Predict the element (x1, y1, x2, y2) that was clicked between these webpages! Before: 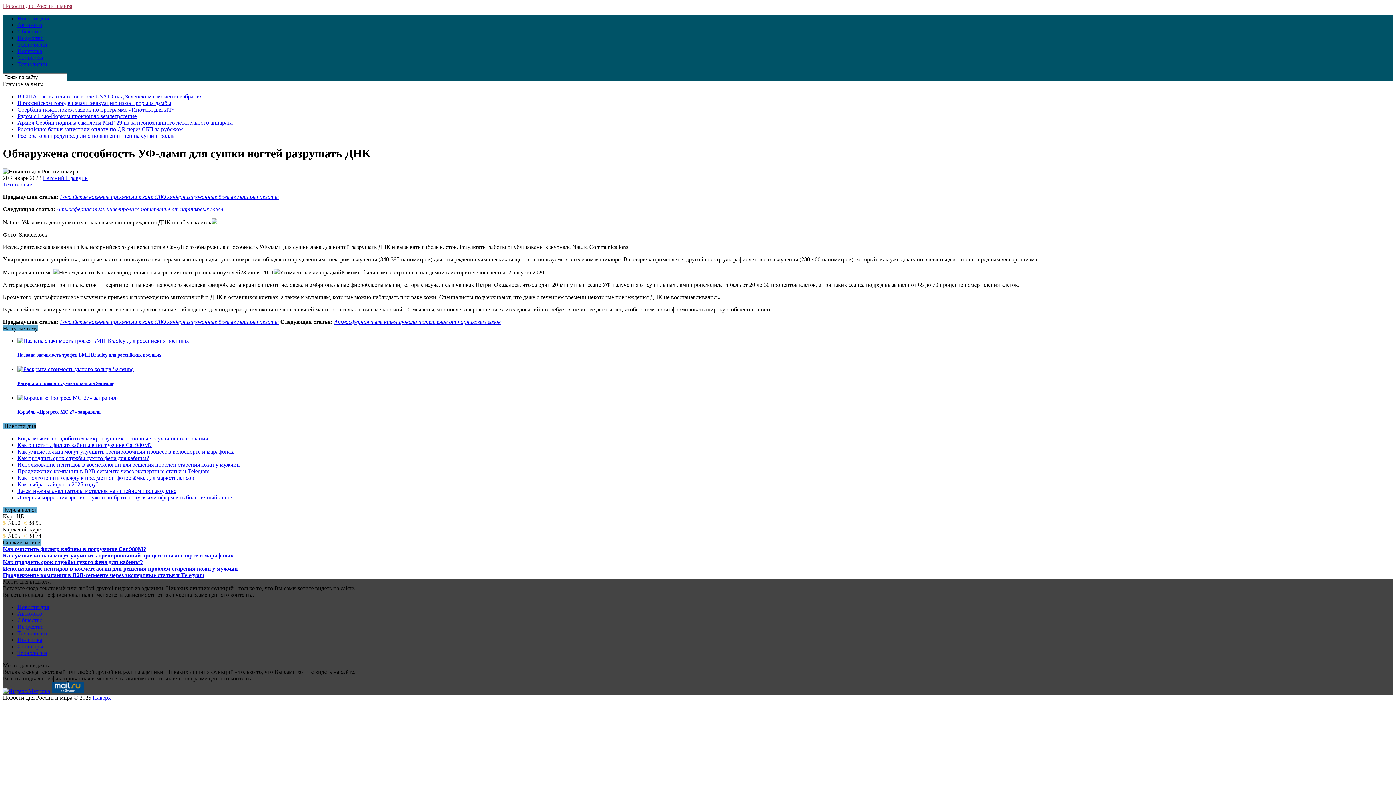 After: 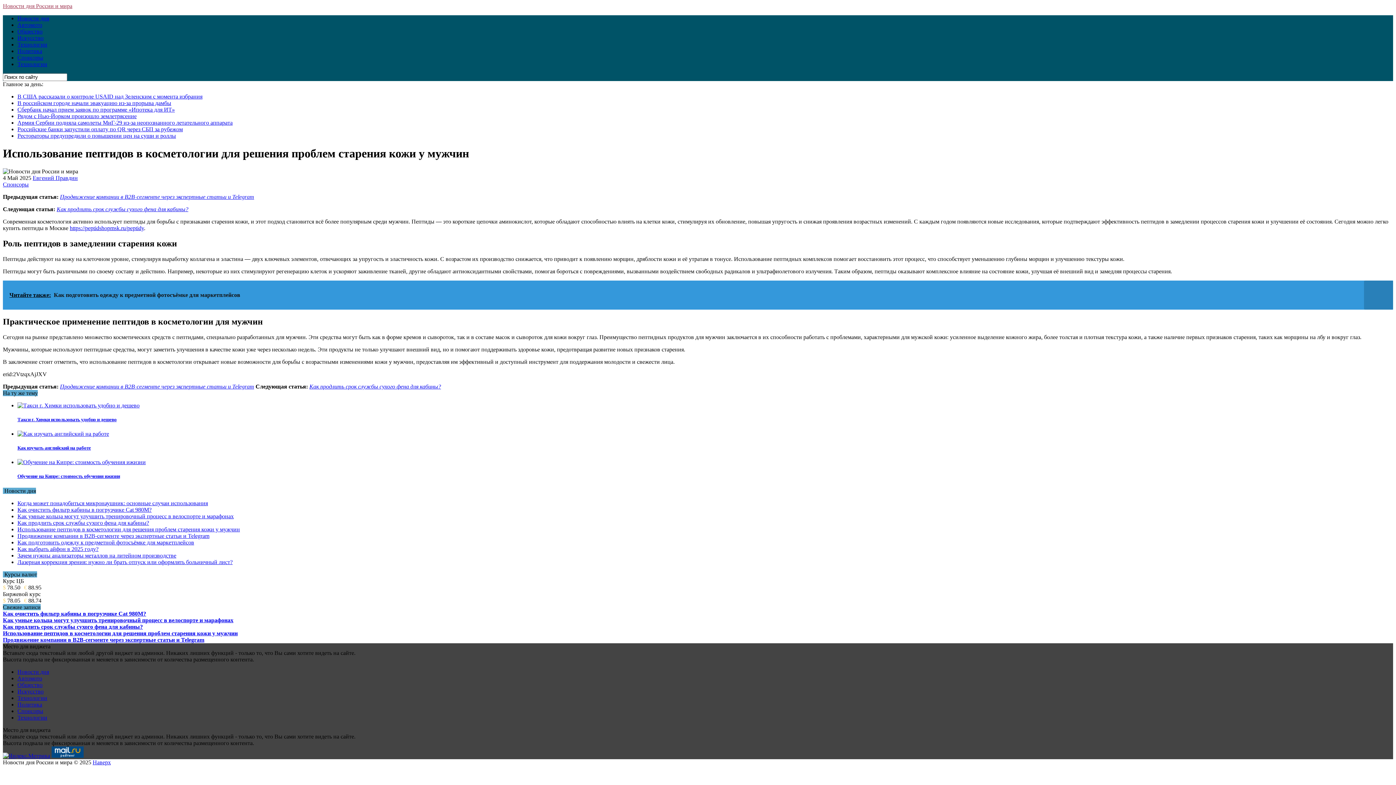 Action: label: Использование пептидов в косметологии для решения проблем старения кожи у мужчин bbox: (17, 461, 240, 467)